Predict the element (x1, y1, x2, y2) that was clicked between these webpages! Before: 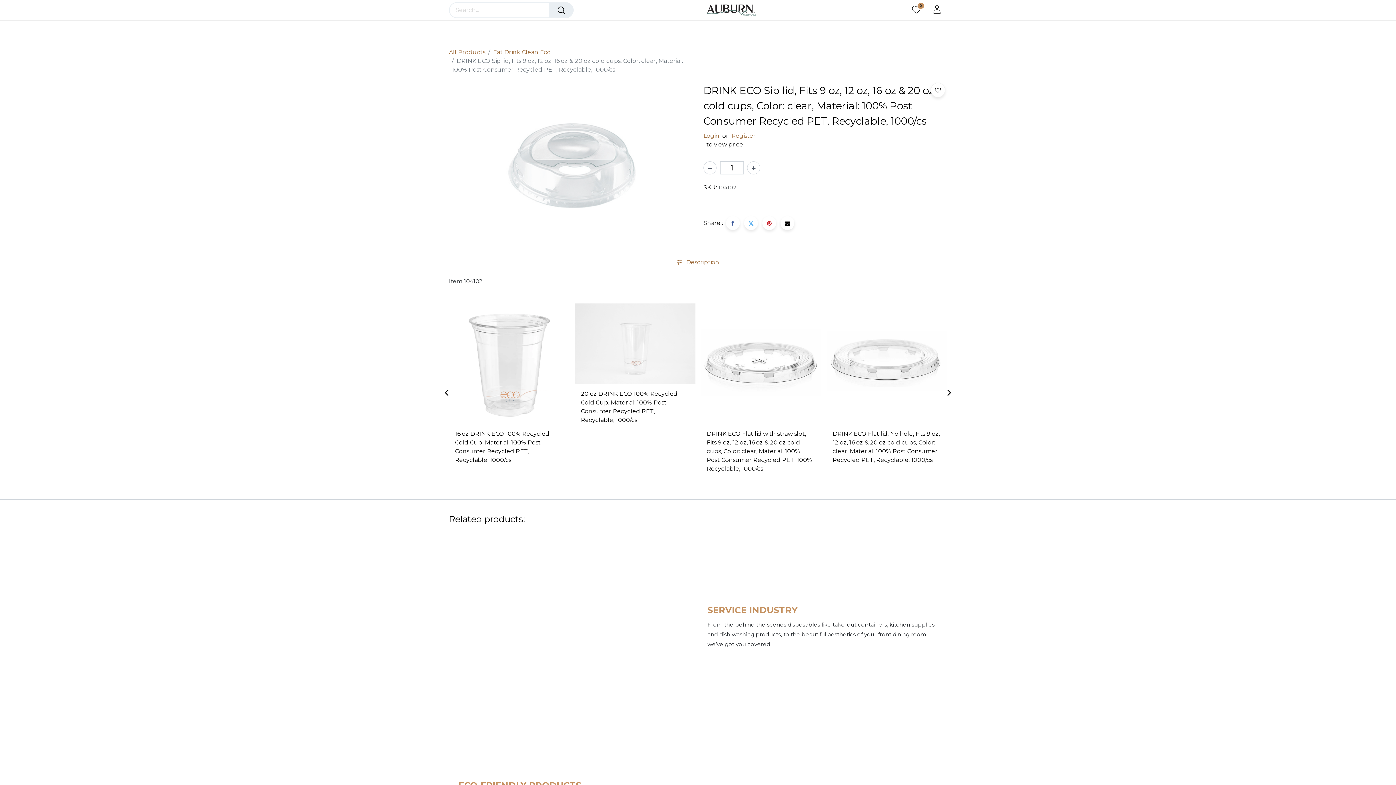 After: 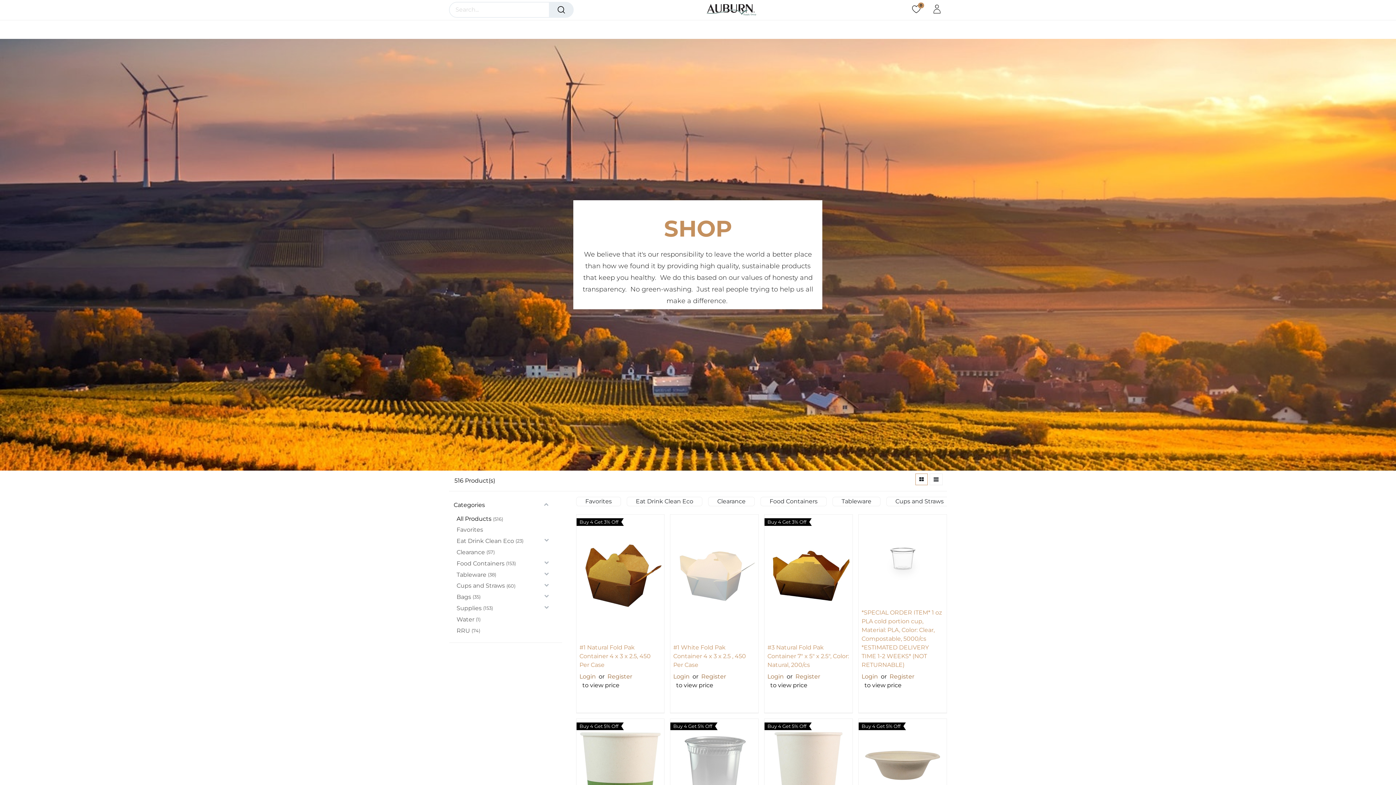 Action: bbox: (548, 2, 573, 17) label: Search